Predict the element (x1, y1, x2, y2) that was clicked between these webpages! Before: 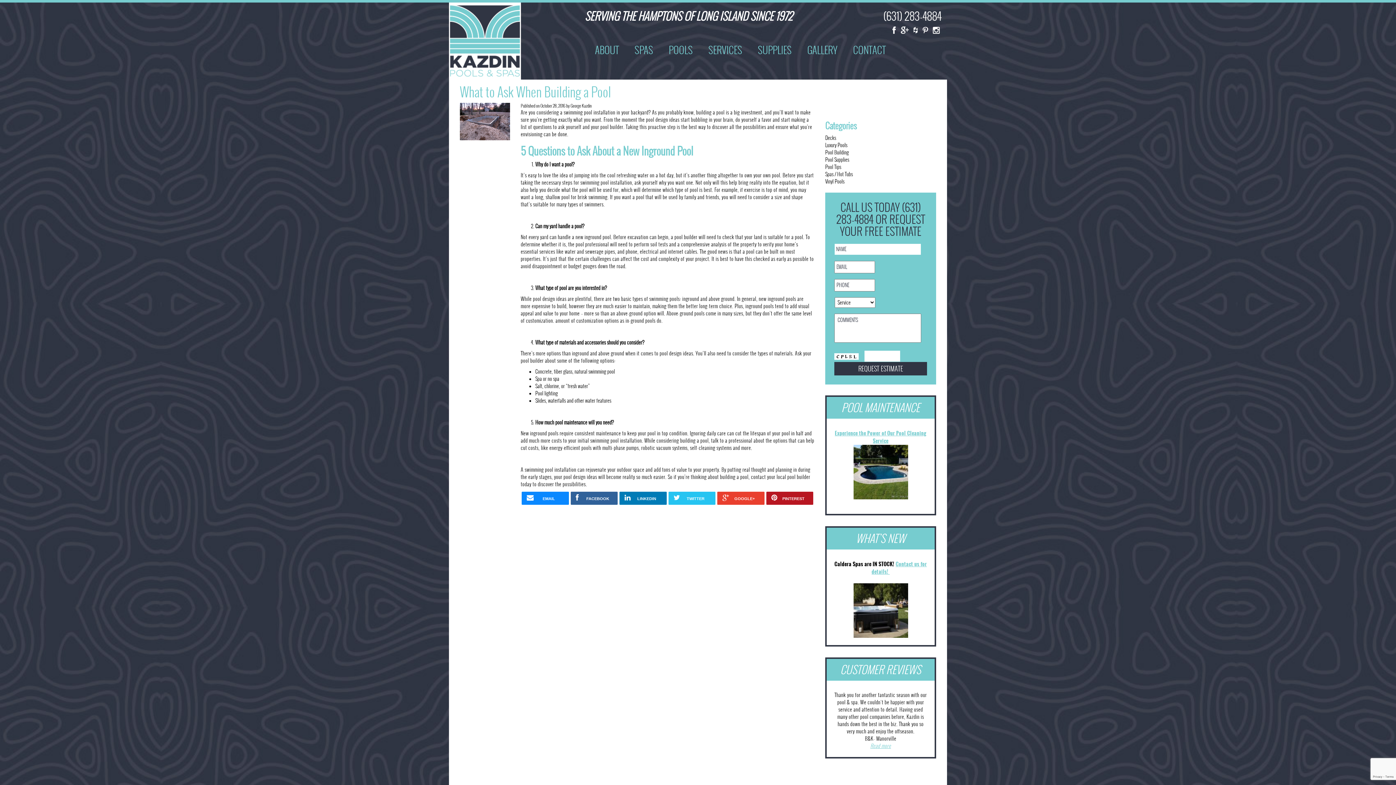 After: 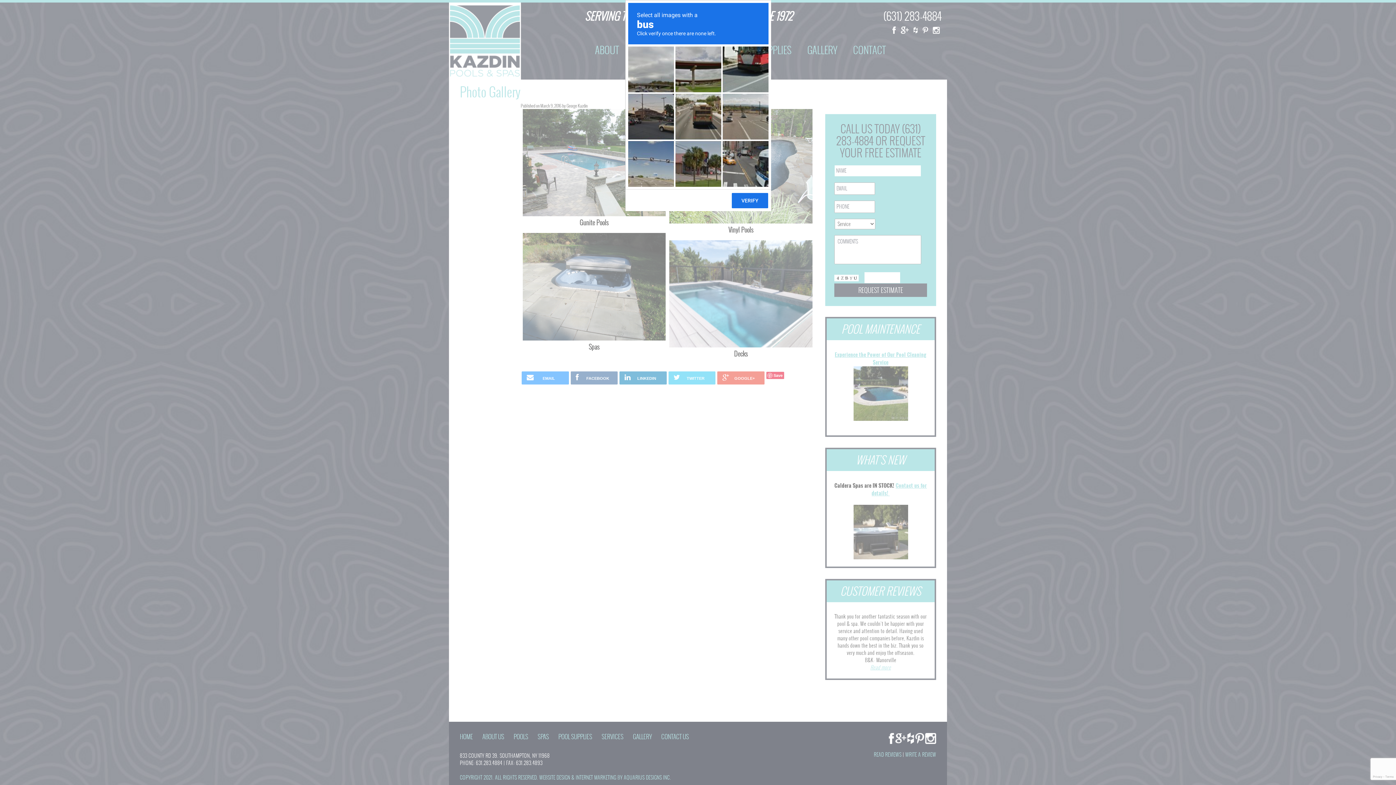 Action: label: GALLERY bbox: (800, 42, 844, 57)